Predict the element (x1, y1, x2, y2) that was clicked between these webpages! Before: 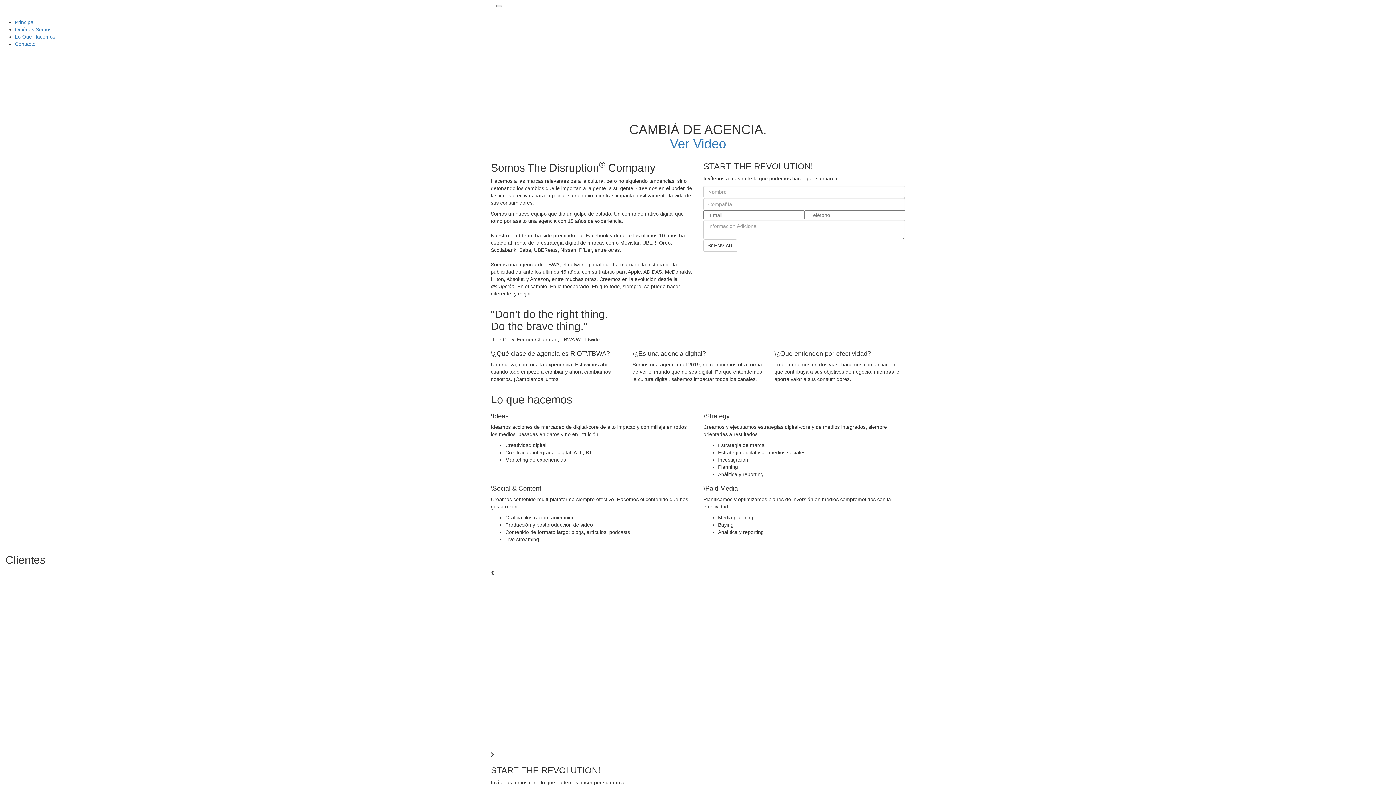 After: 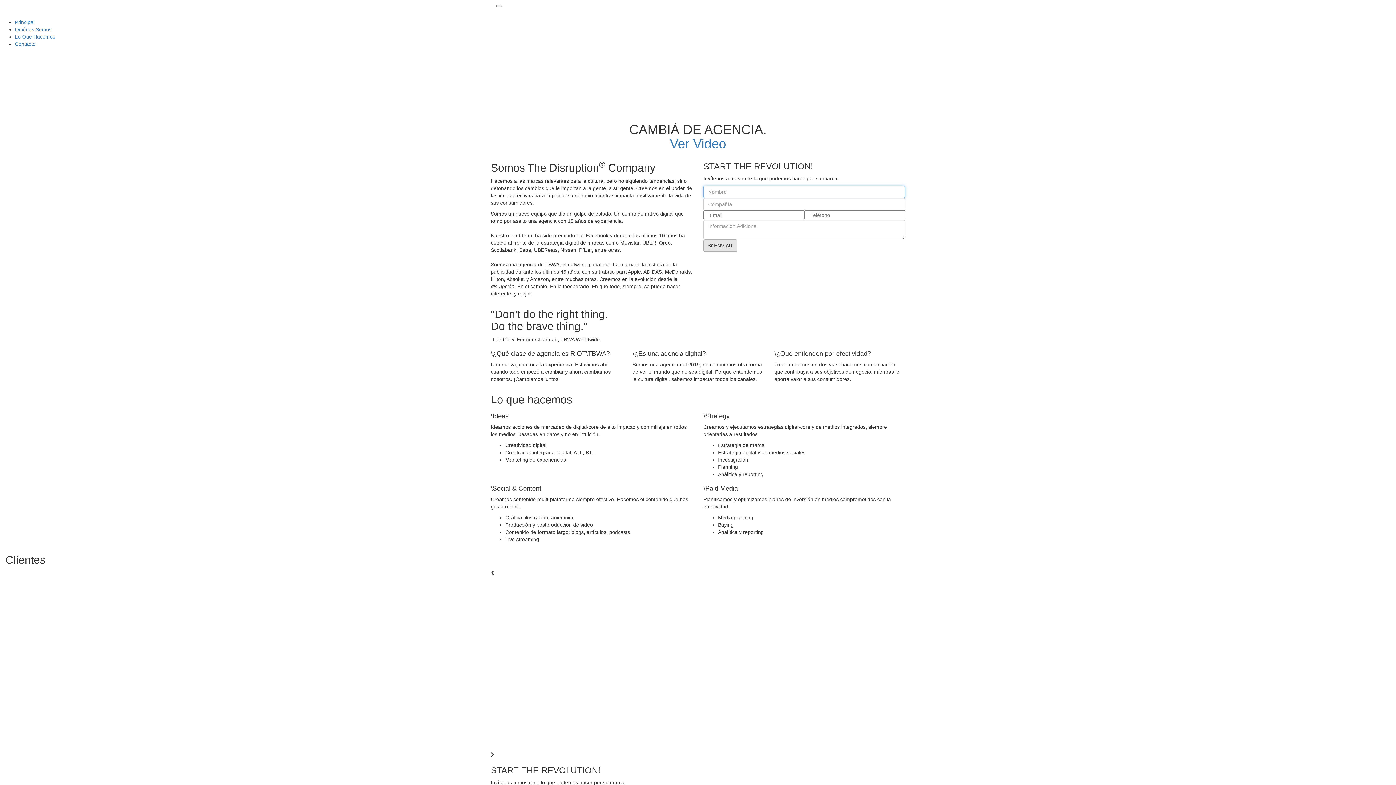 Action: label:  ENVIAR bbox: (703, 239, 737, 252)